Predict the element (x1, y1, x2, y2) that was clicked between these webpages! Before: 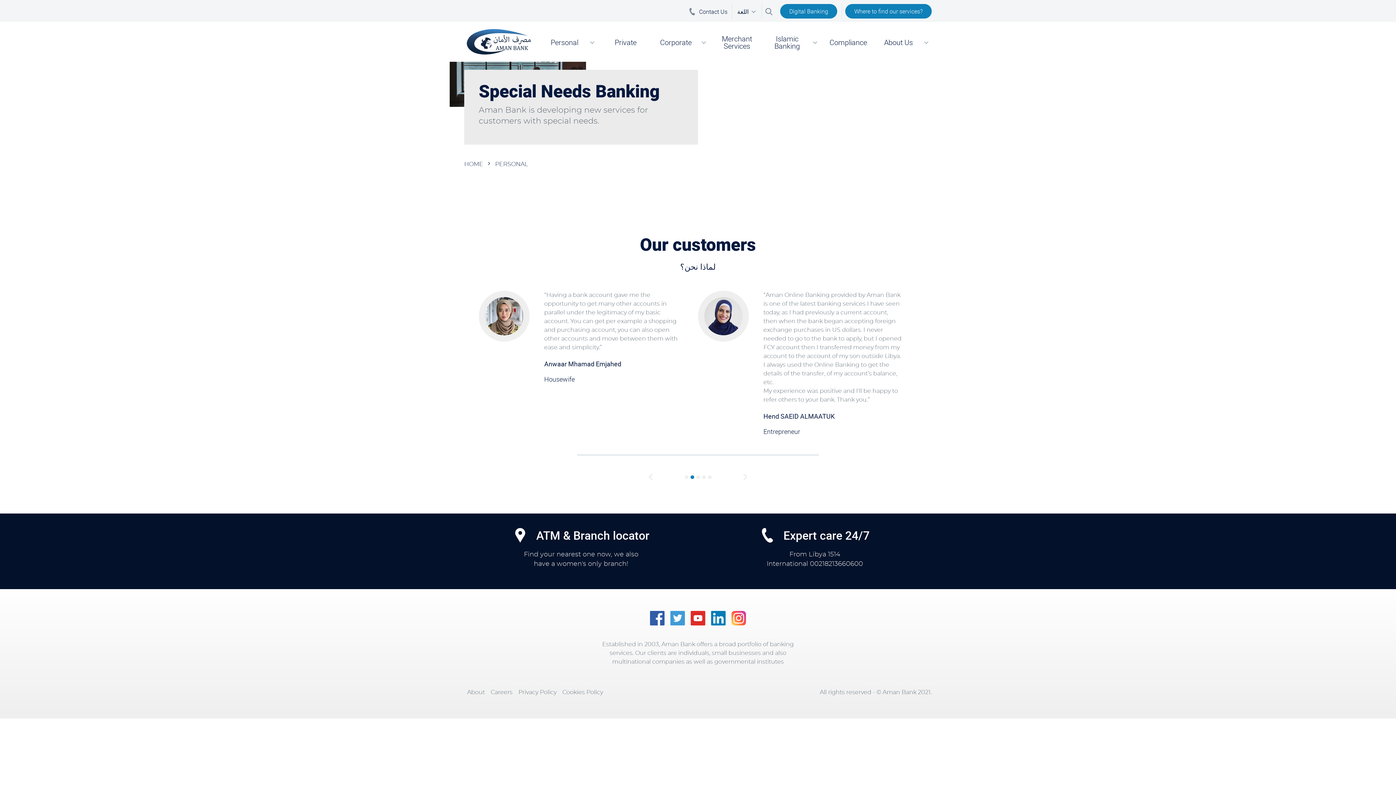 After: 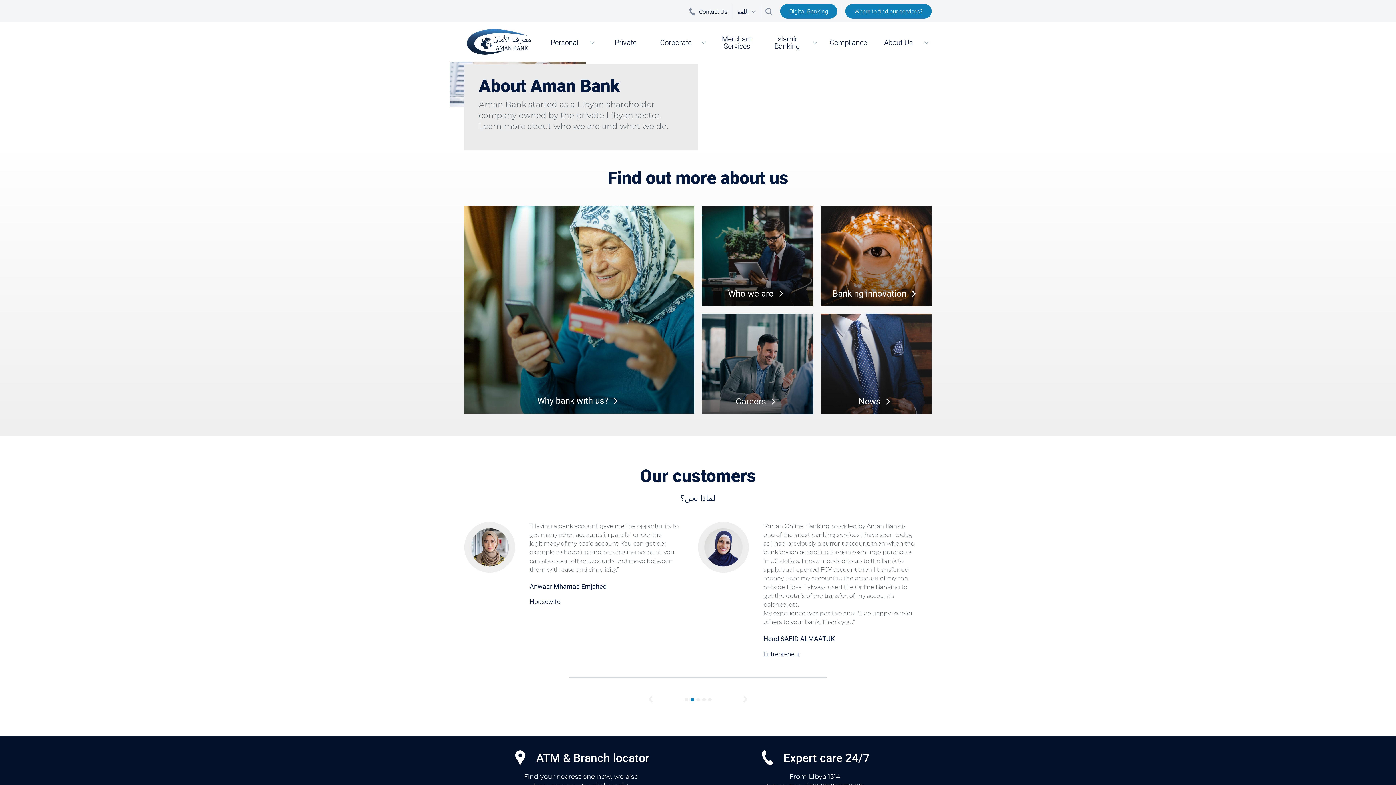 Action: label: About bbox: (467, 609, 485, 618)